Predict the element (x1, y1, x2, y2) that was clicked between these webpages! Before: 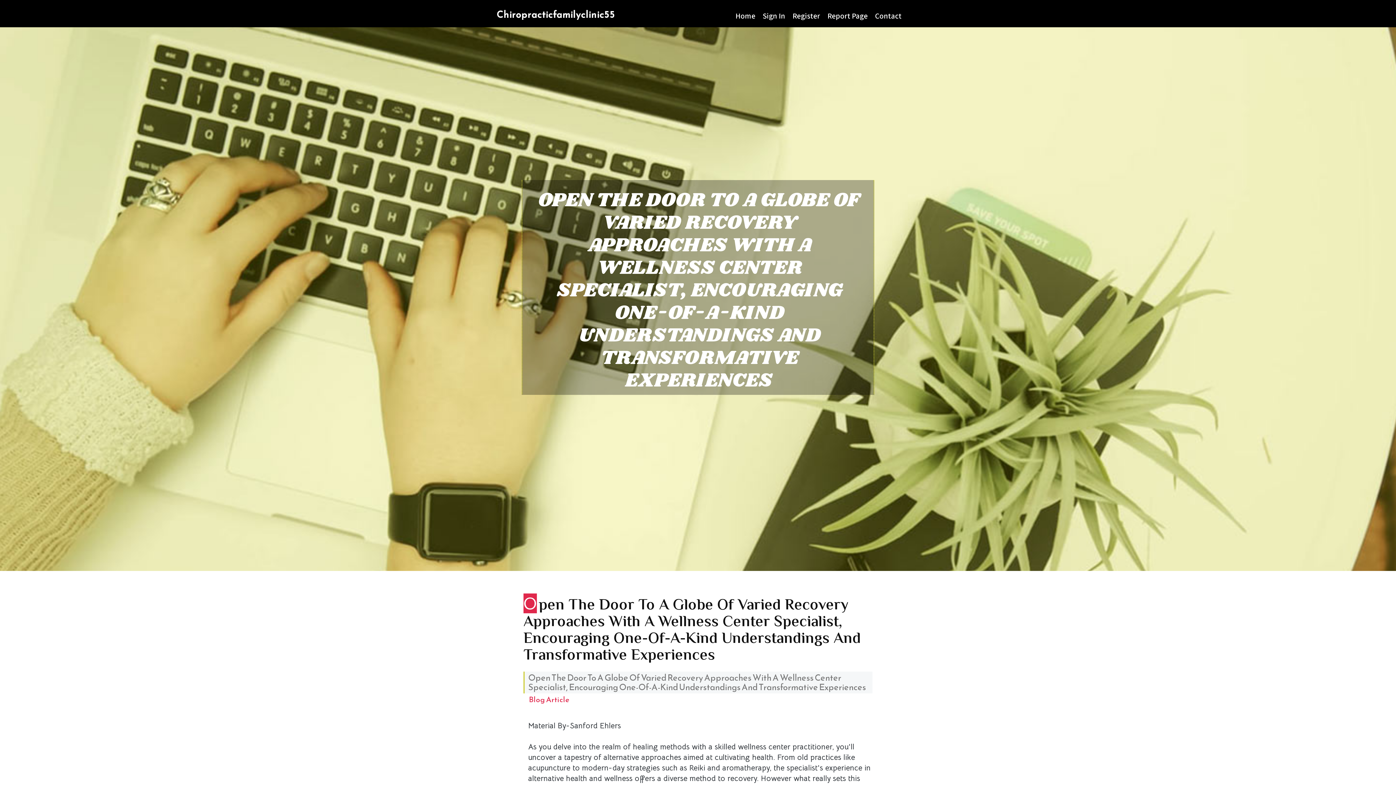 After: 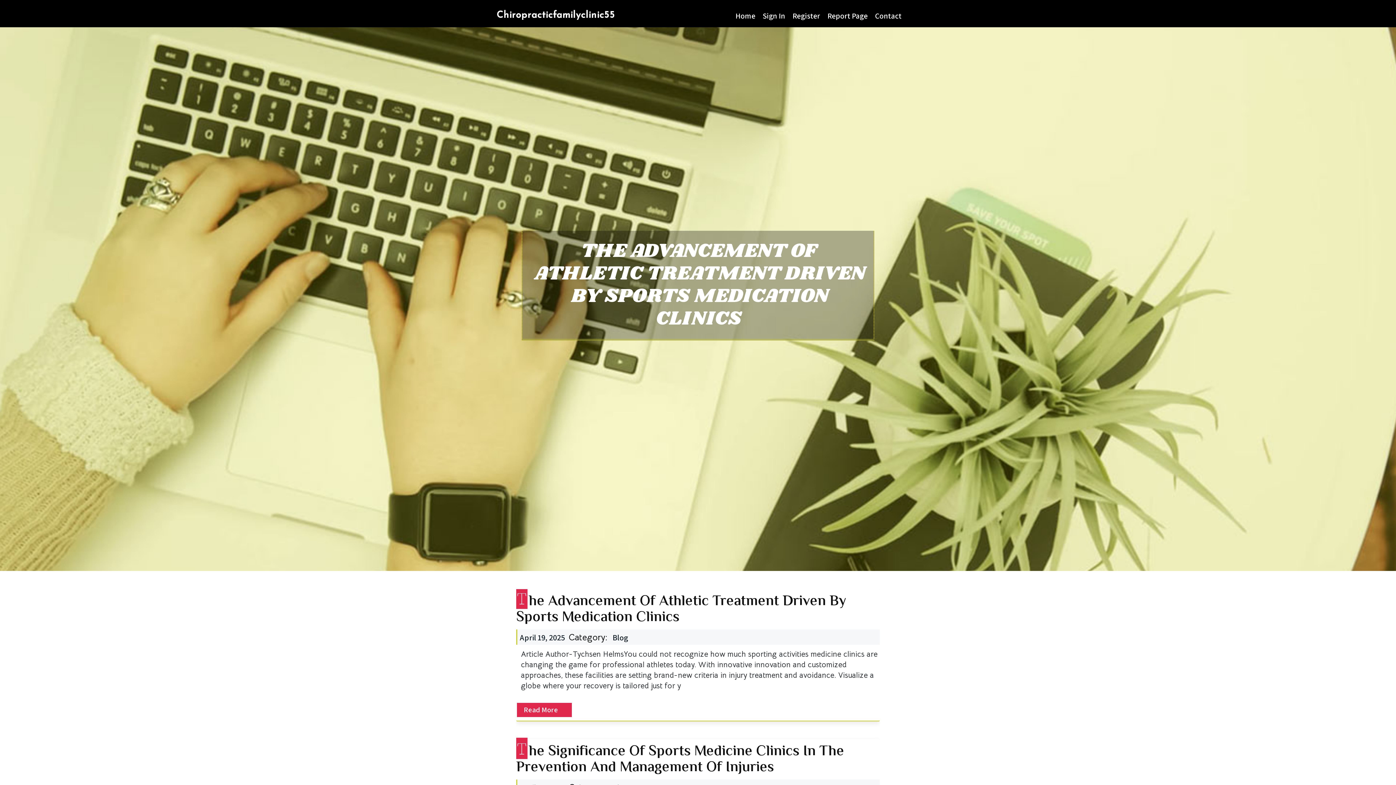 Action: bbox: (496, 2, 697, 26) label: Chiropracticfamilyclinic55432.Blogunok.Com